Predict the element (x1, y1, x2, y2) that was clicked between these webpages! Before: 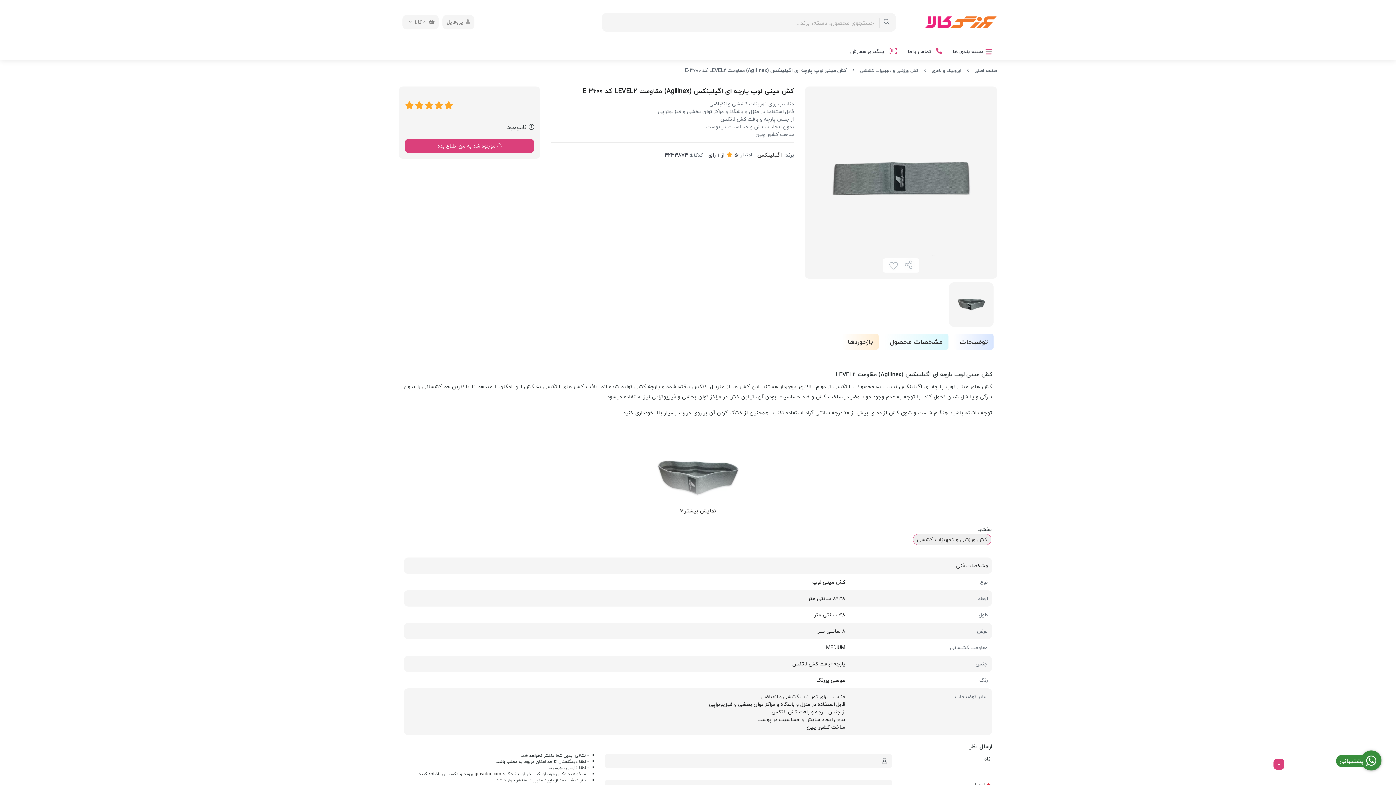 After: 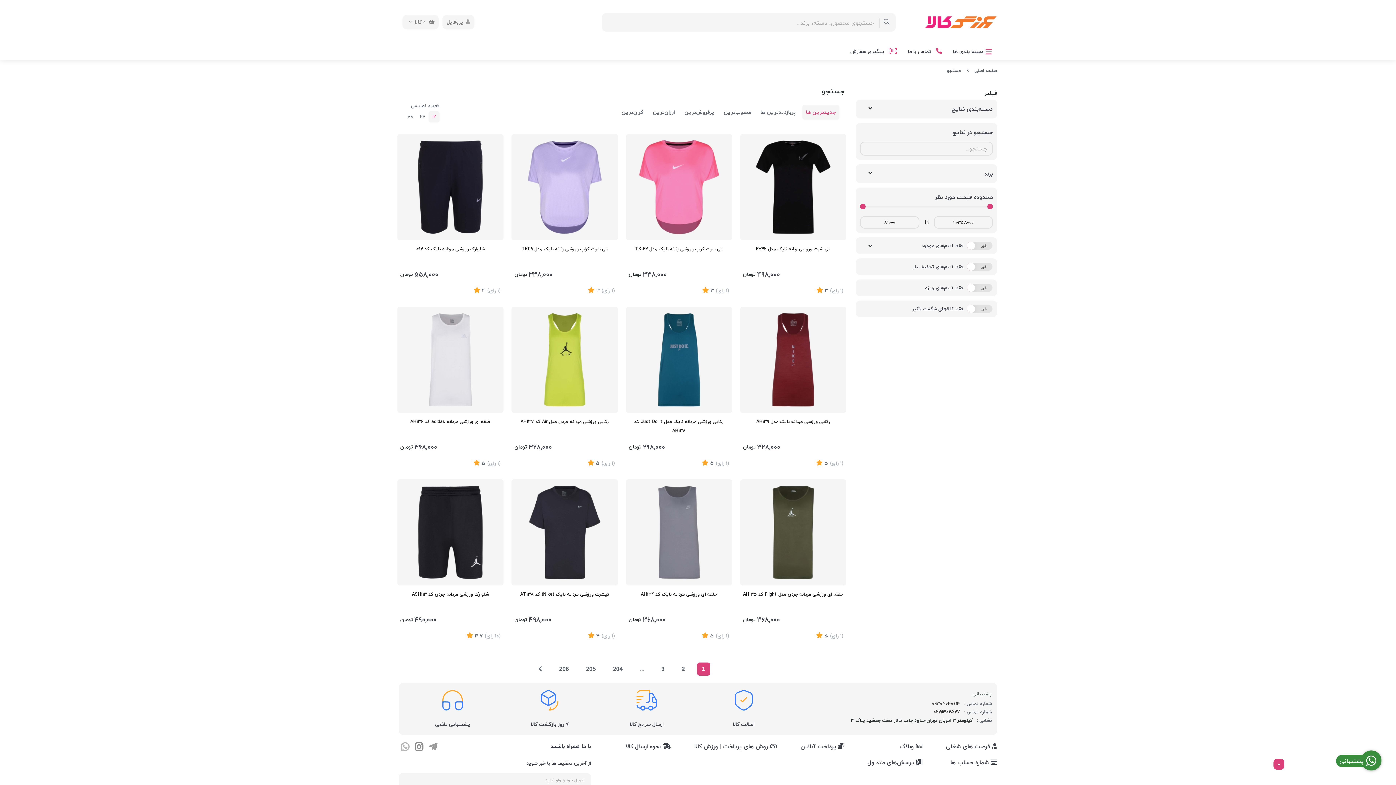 Action: label: center bbox: (879, 14, 894, 29)